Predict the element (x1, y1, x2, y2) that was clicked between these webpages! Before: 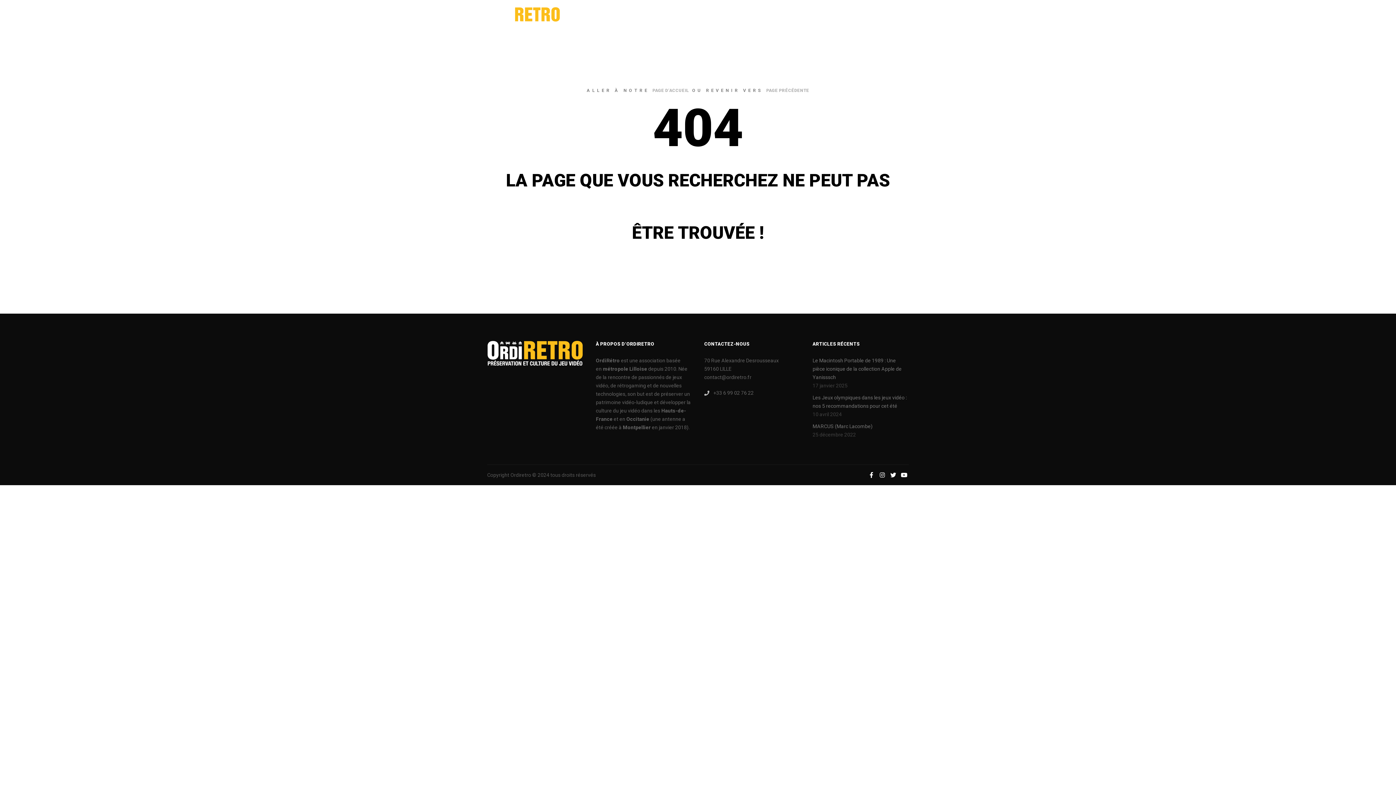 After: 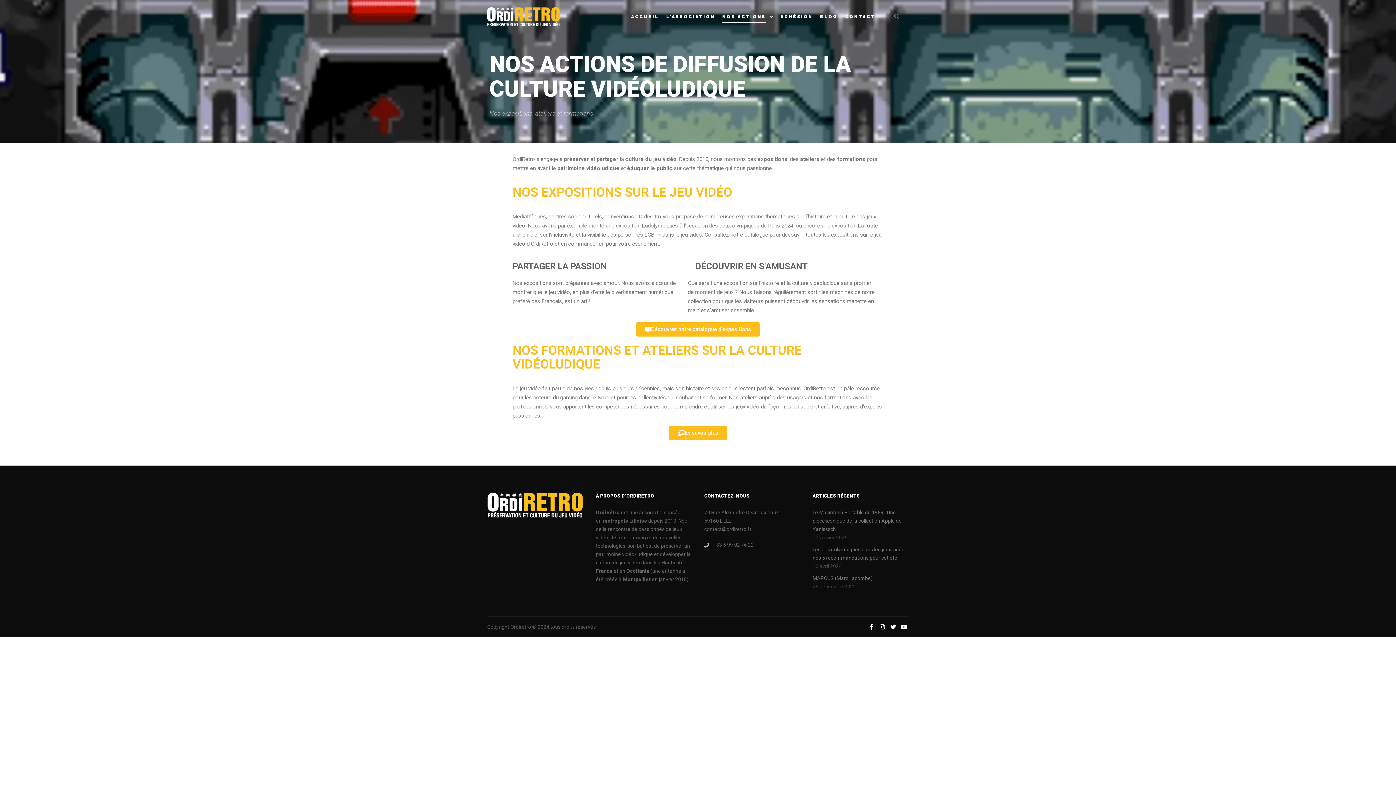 Action: label: NOS ACTIONS bbox: (718, 0, 767, 33)